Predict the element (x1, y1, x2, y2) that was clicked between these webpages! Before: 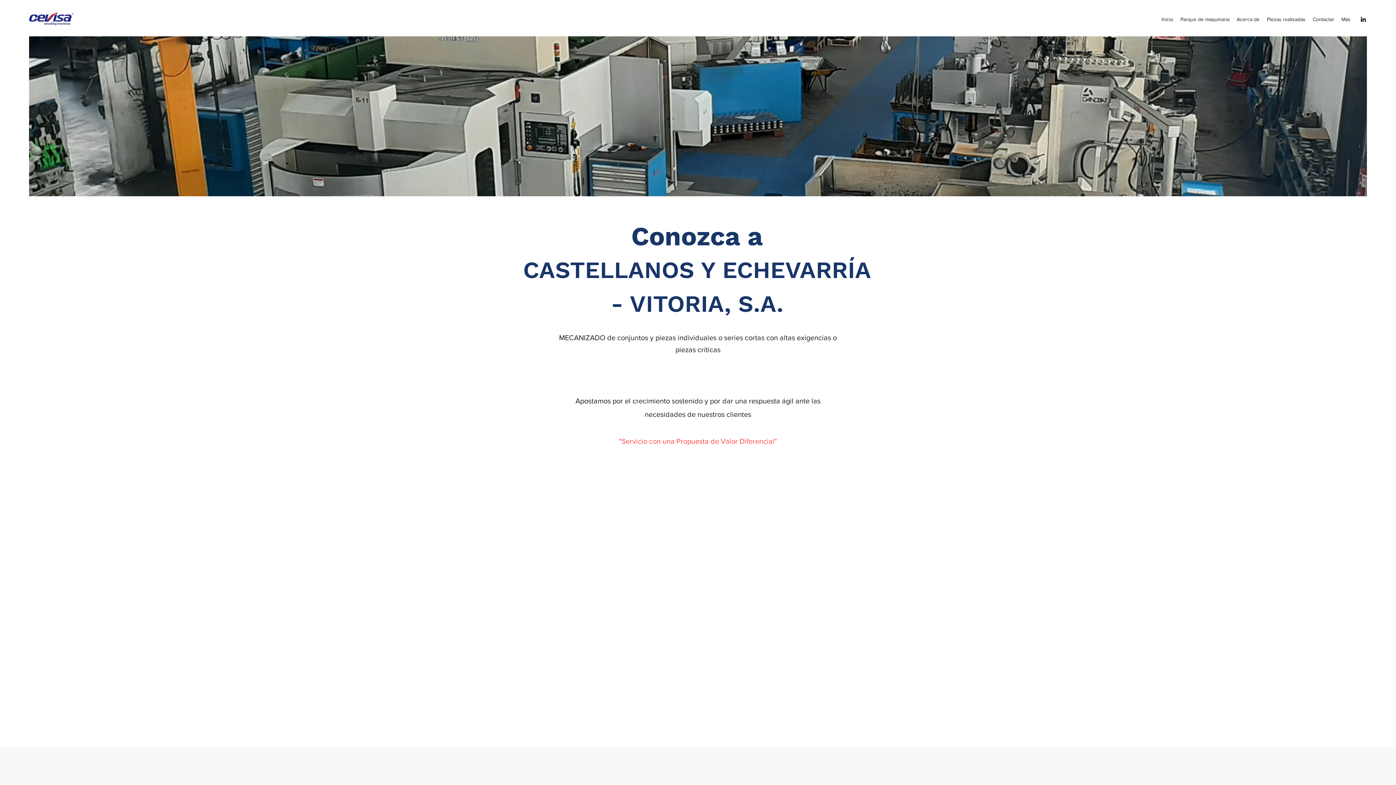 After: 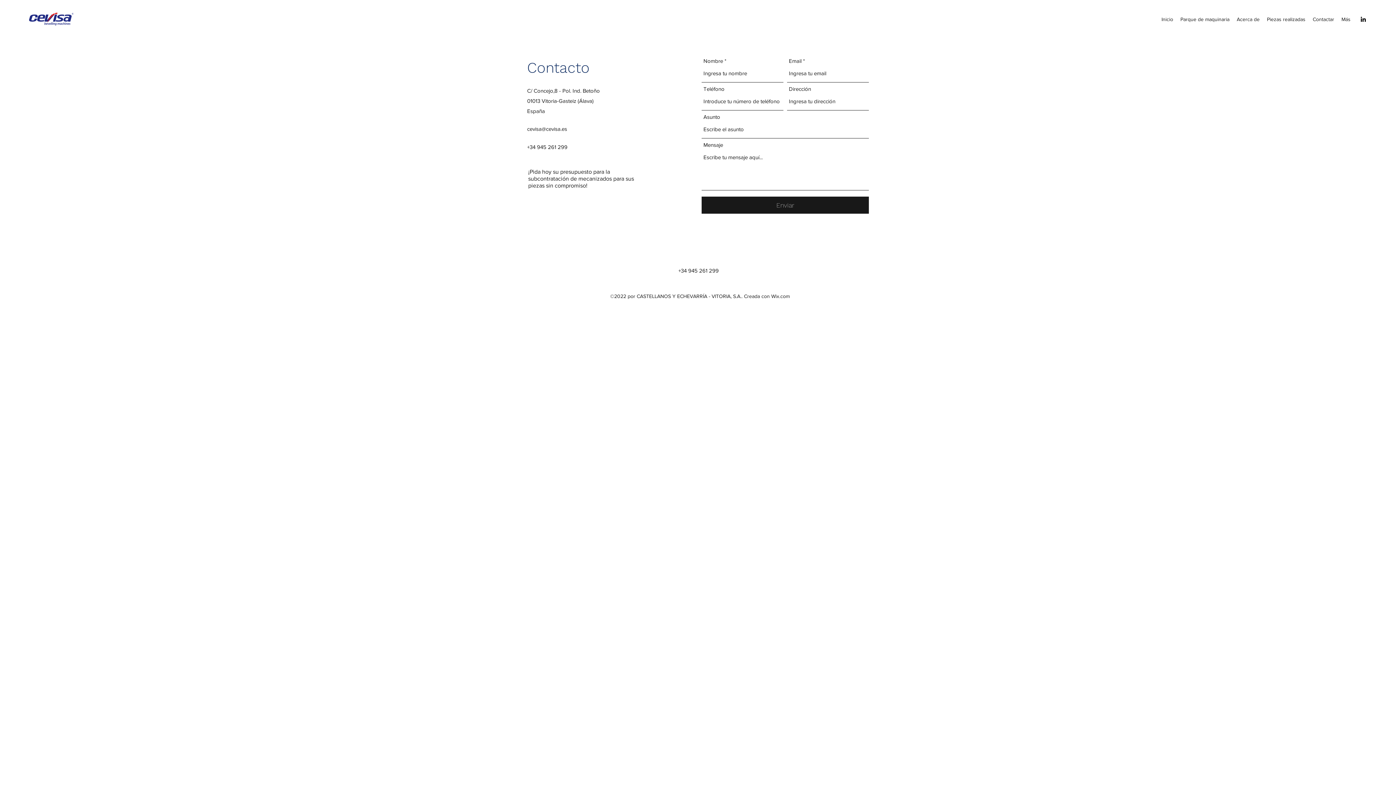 Action: label: Contactar bbox: (1309, 13, 1338, 24)